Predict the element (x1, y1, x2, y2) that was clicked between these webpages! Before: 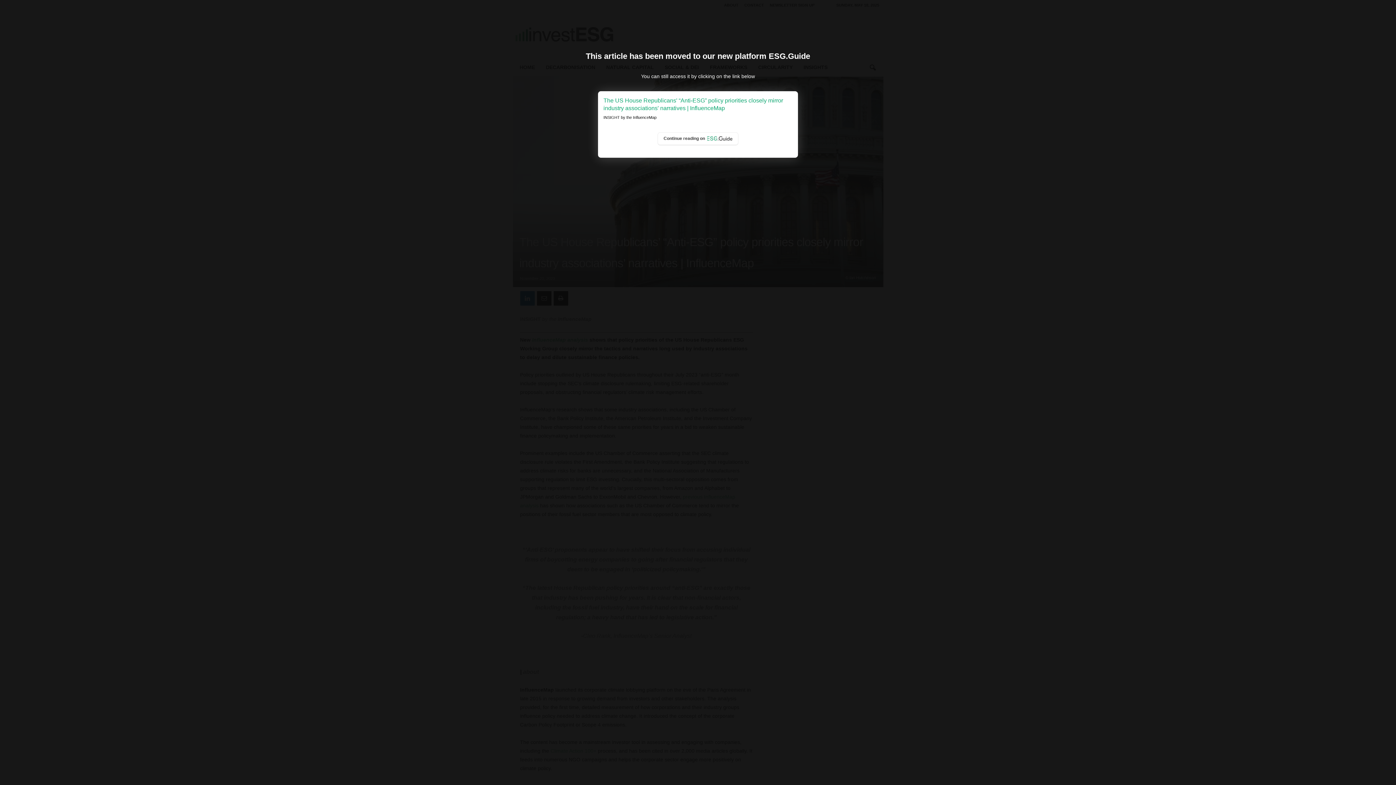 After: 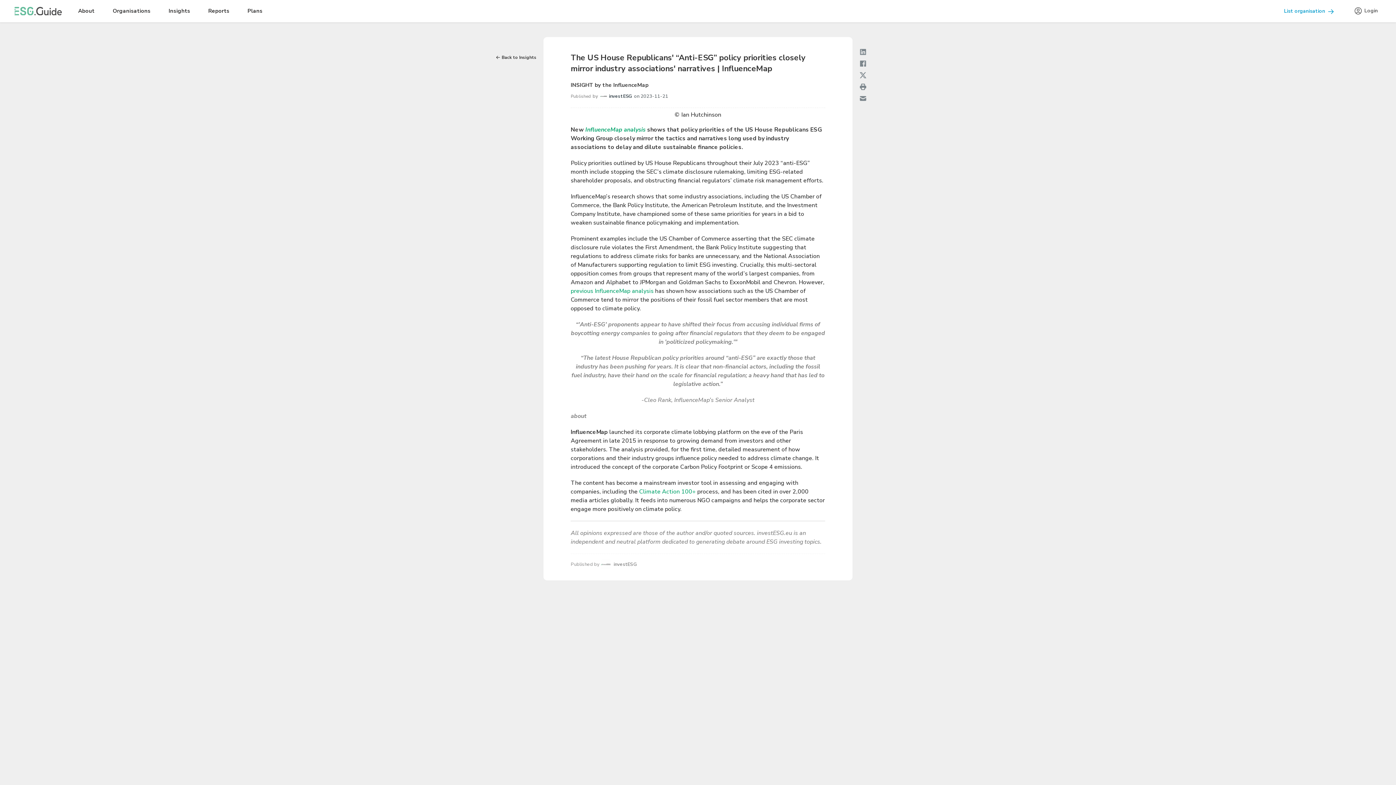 Action: bbox: (603, 96, 792, 121) label: The US House Republicans' “​Anti-ESG​”​ policy priorities closely mirror industry associations' narratives | InfluenceMap
INSIGHT by the InfluenceMap